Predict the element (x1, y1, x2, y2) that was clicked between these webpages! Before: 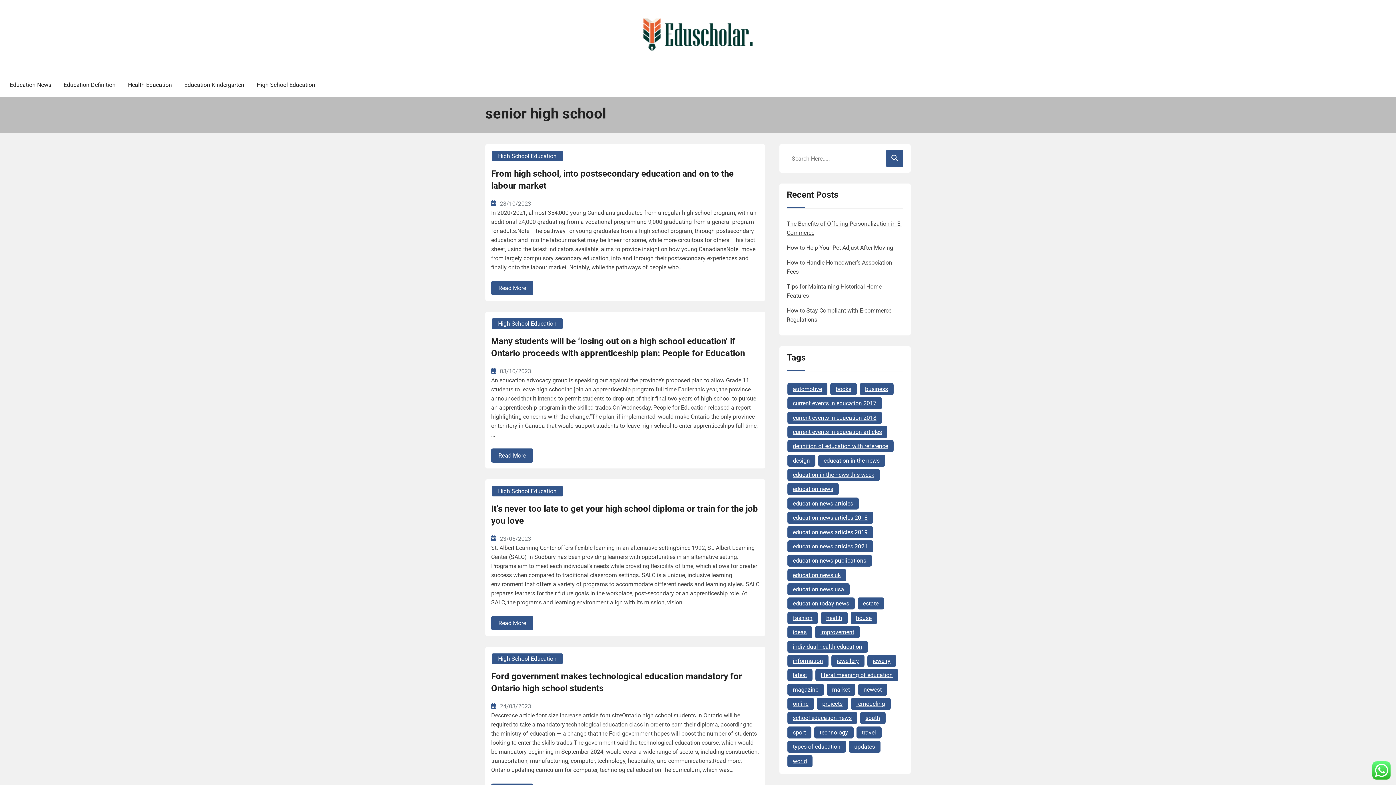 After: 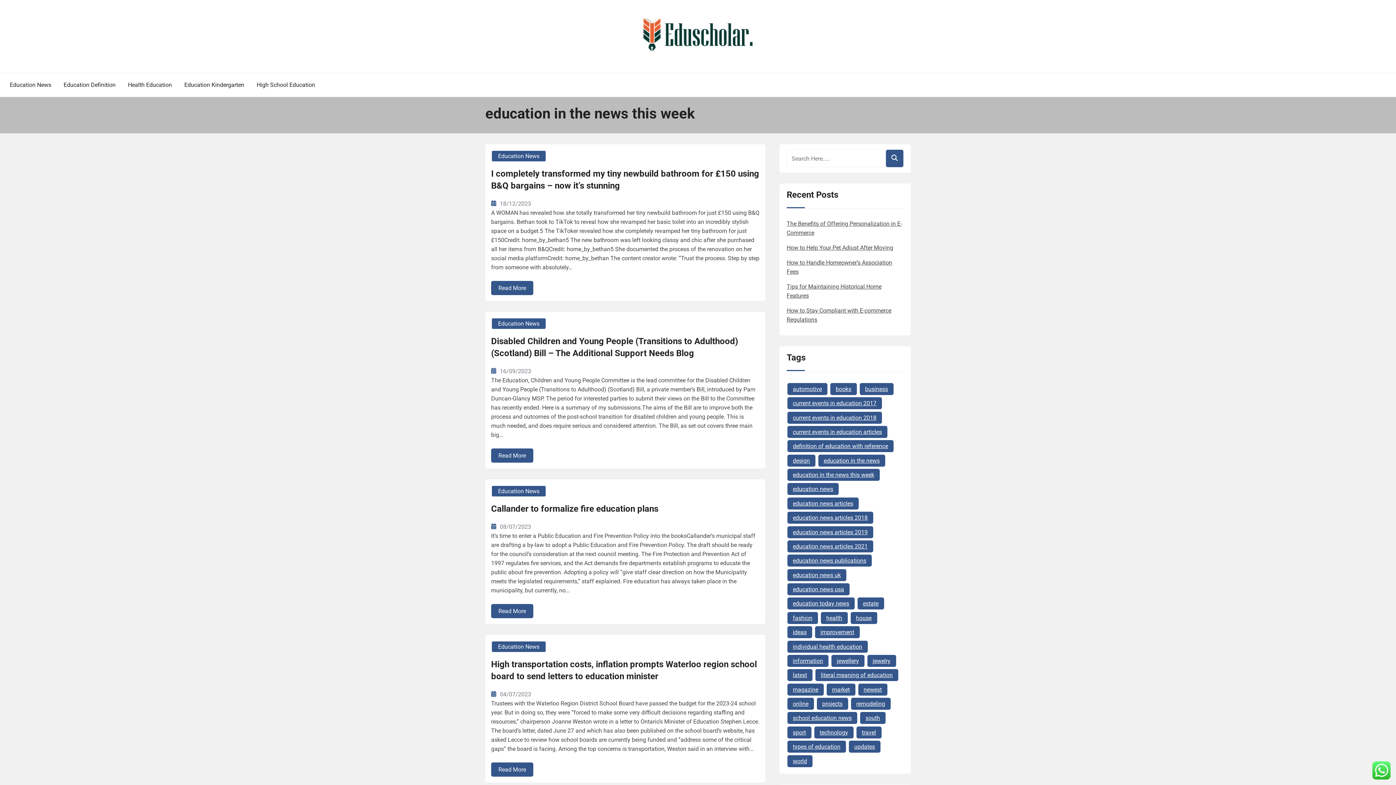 Action: bbox: (787, 469, 879, 481) label: education in the news this week (11 items)